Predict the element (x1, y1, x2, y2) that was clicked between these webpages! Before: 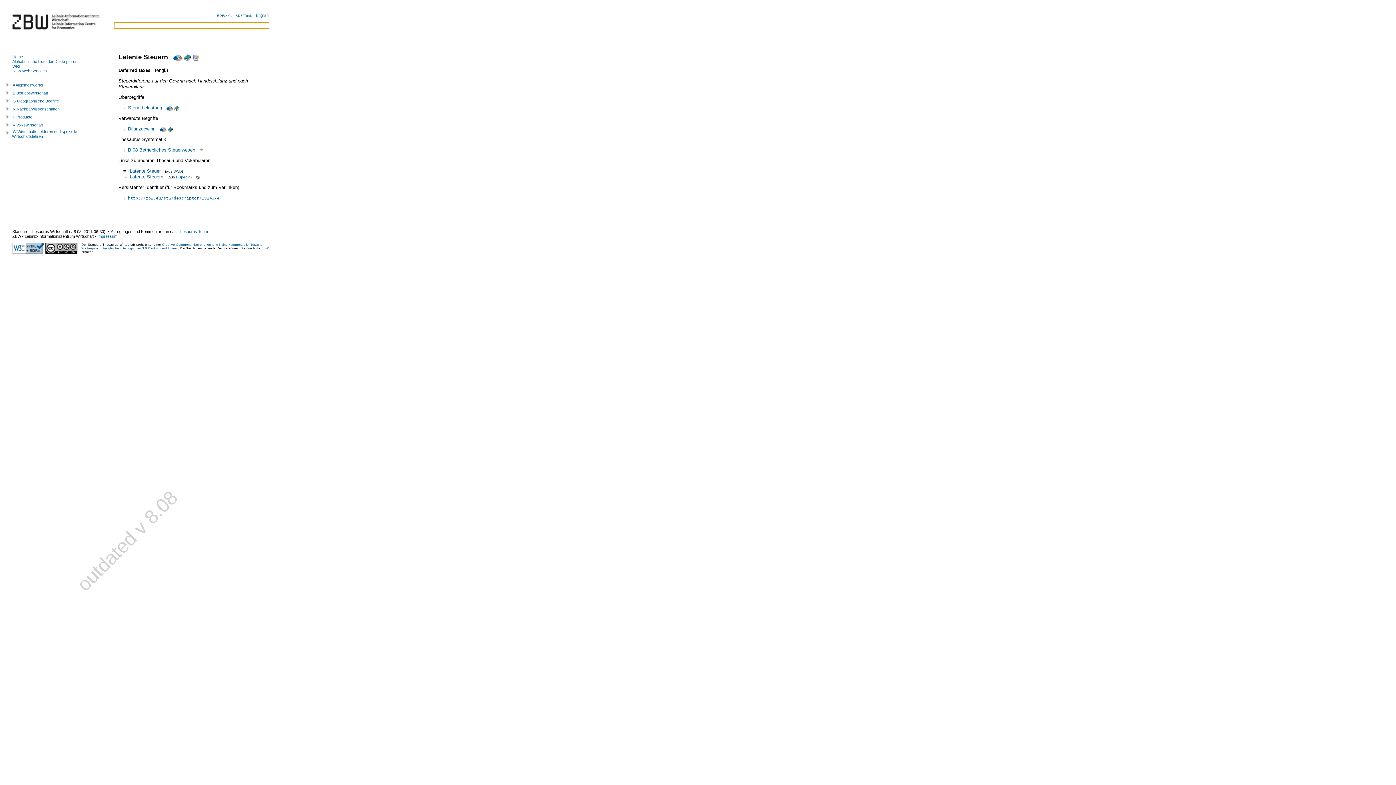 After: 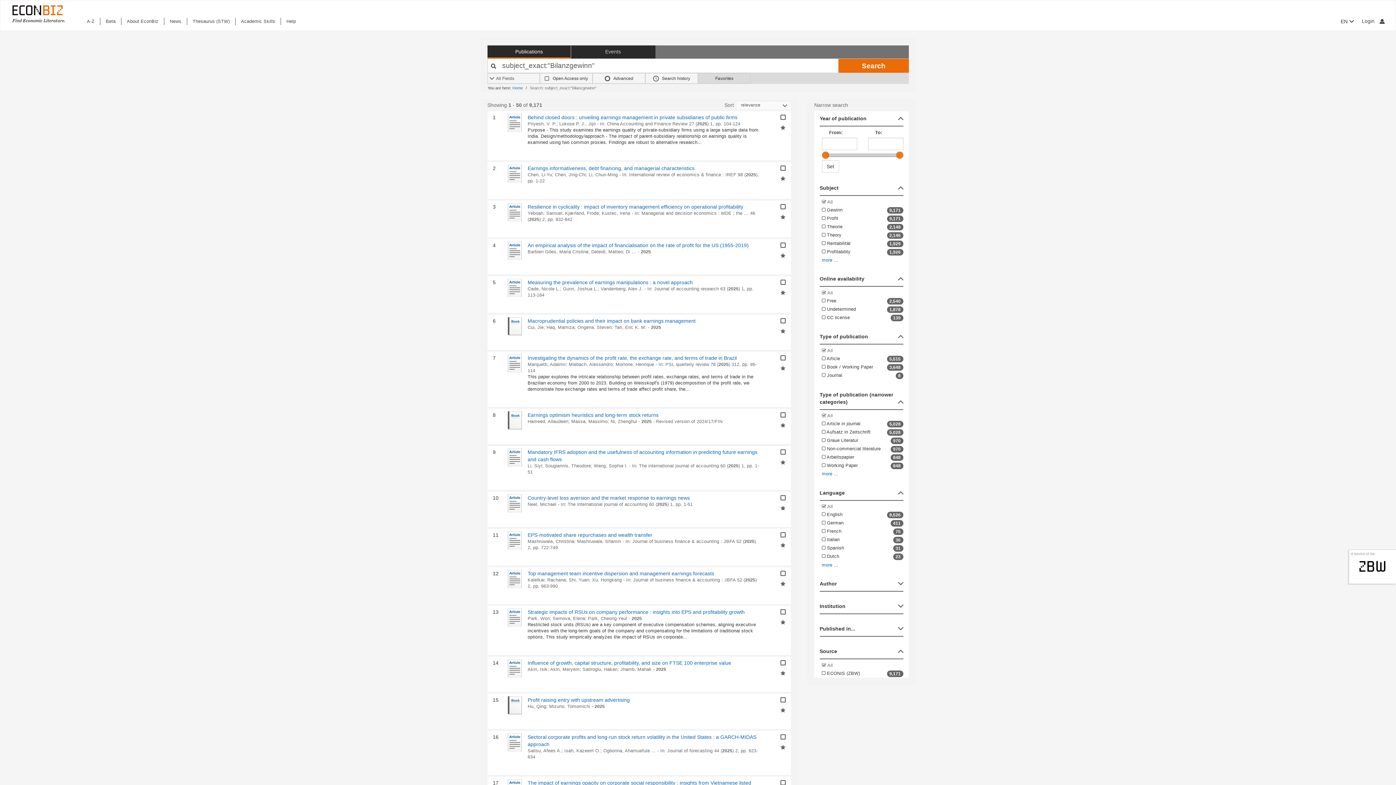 Action: bbox: (158, 126, 166, 131) label:  